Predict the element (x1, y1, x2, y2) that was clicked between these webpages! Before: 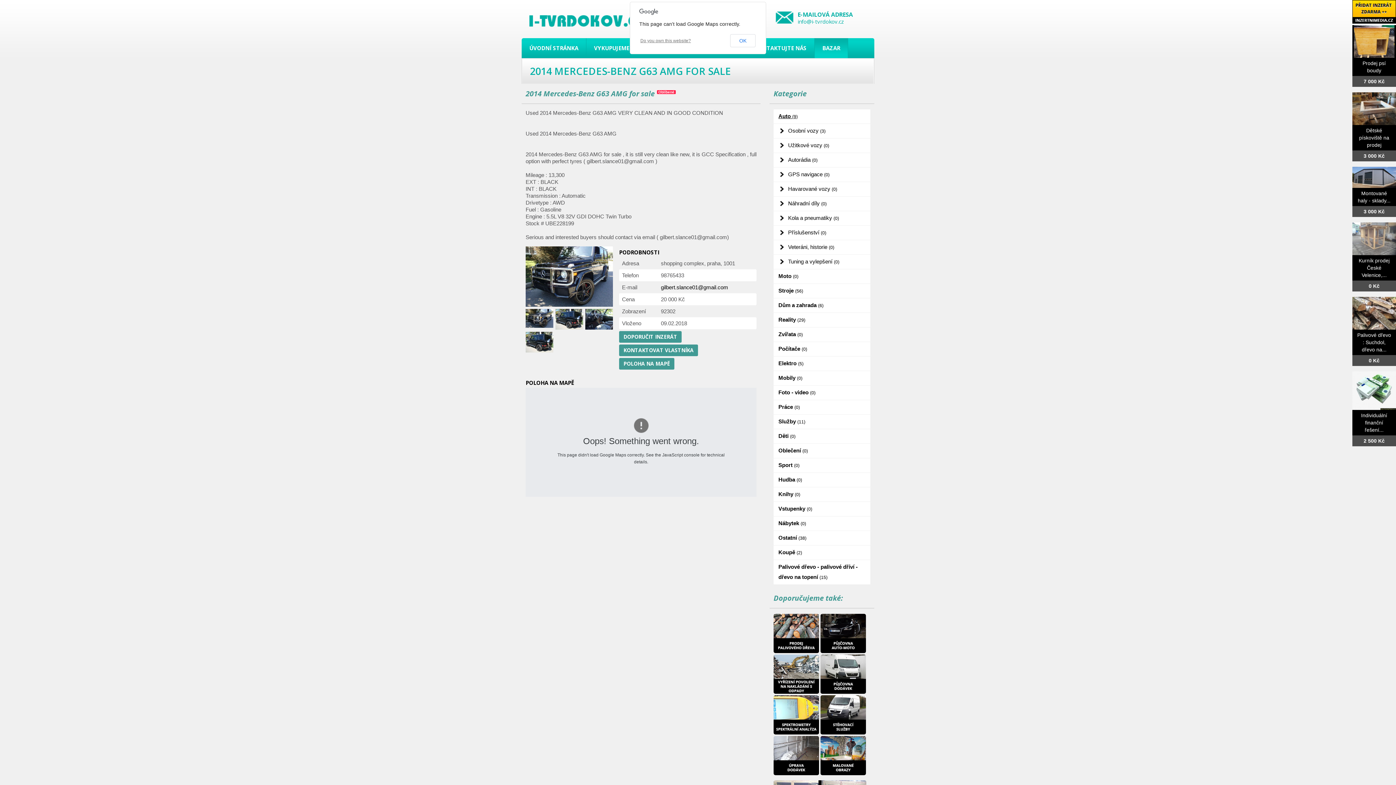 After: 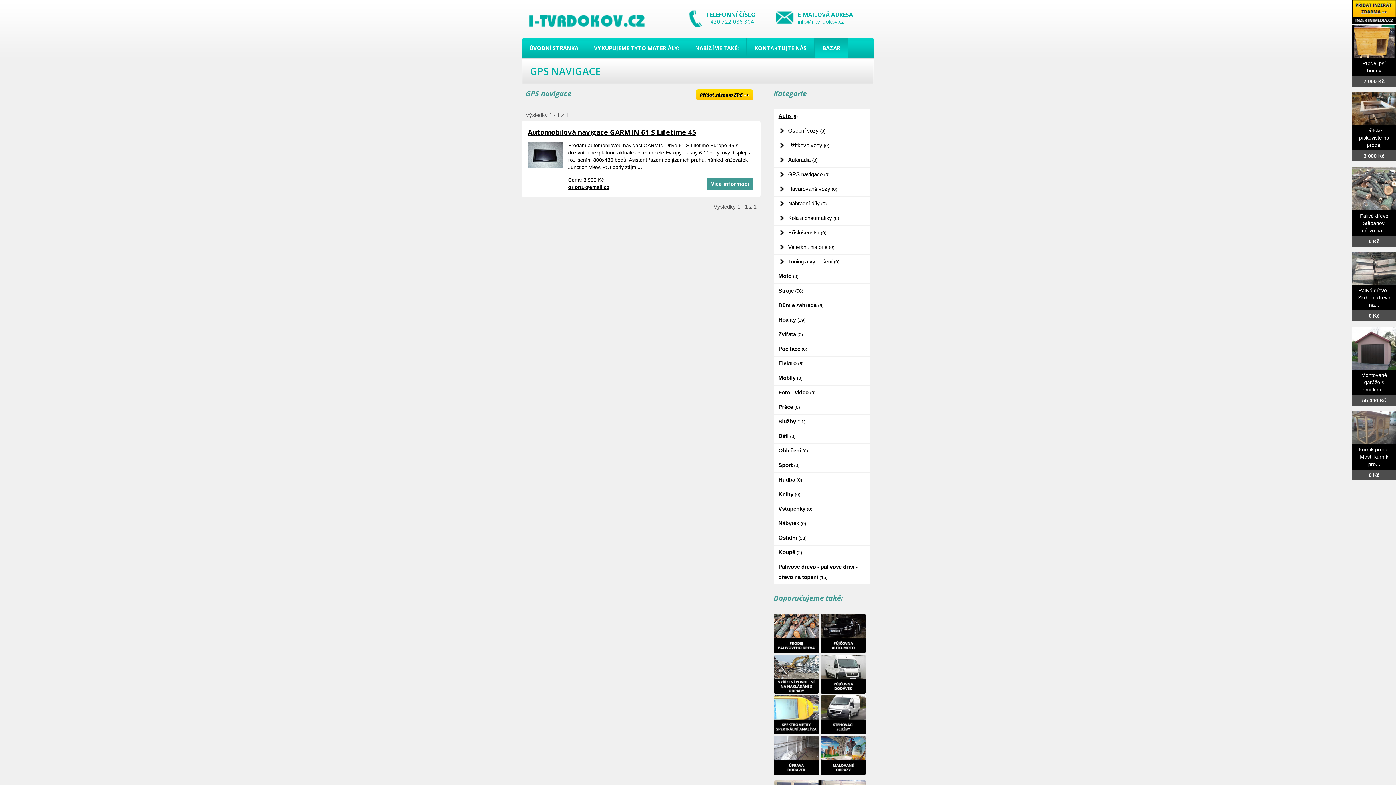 Action: bbox: (773, 167, 870, 181) label: GPS navigace (0)